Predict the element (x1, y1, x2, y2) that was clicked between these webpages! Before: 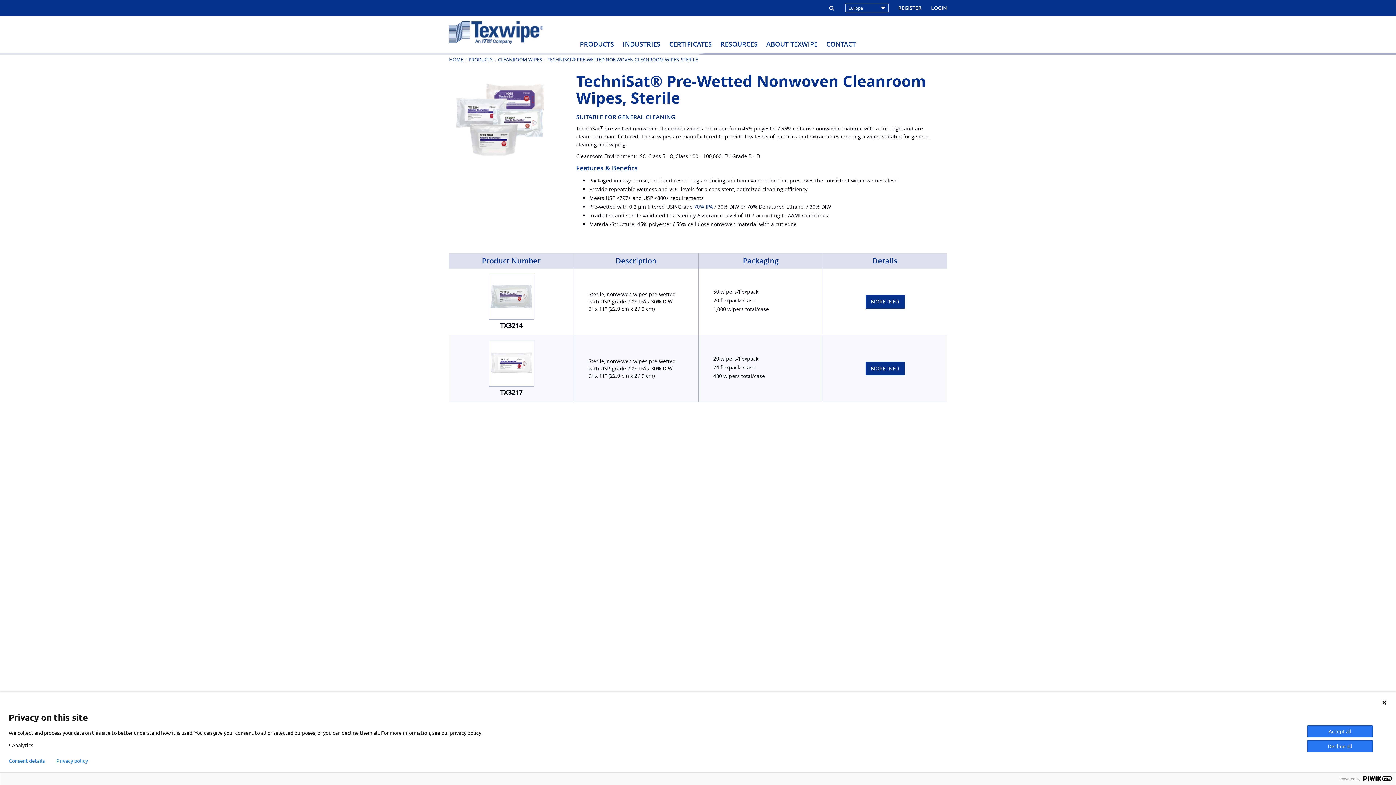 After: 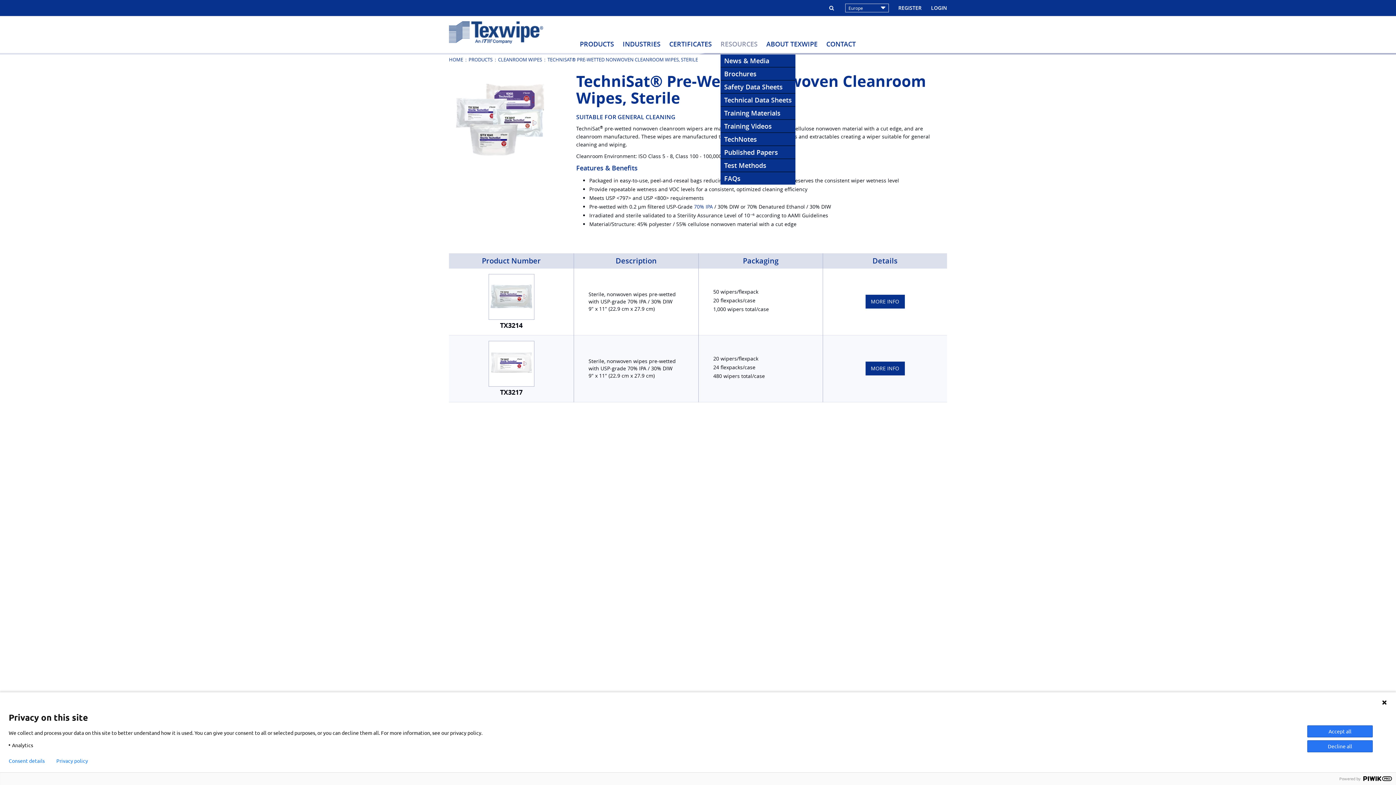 Action: bbox: (720, 37, 757, 50) label: RESOURCES